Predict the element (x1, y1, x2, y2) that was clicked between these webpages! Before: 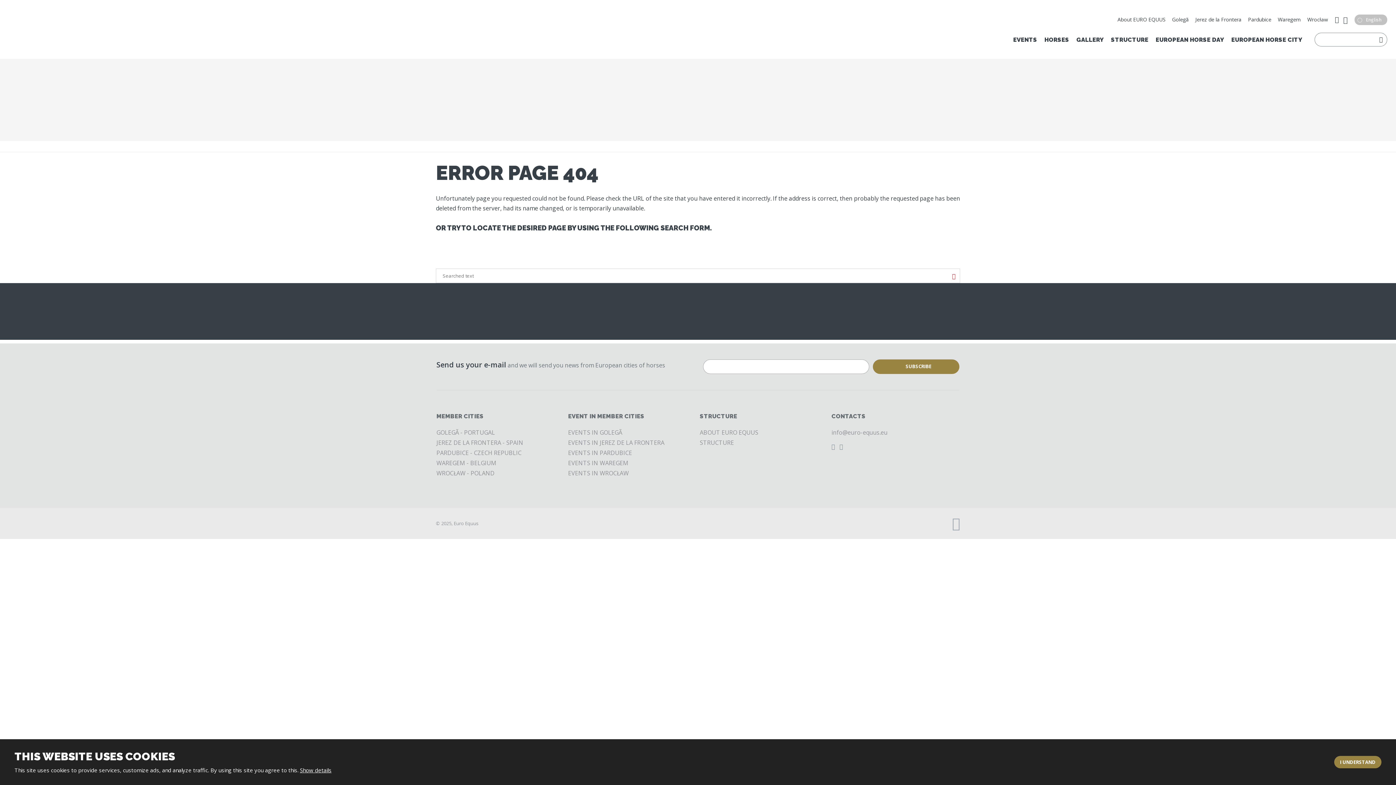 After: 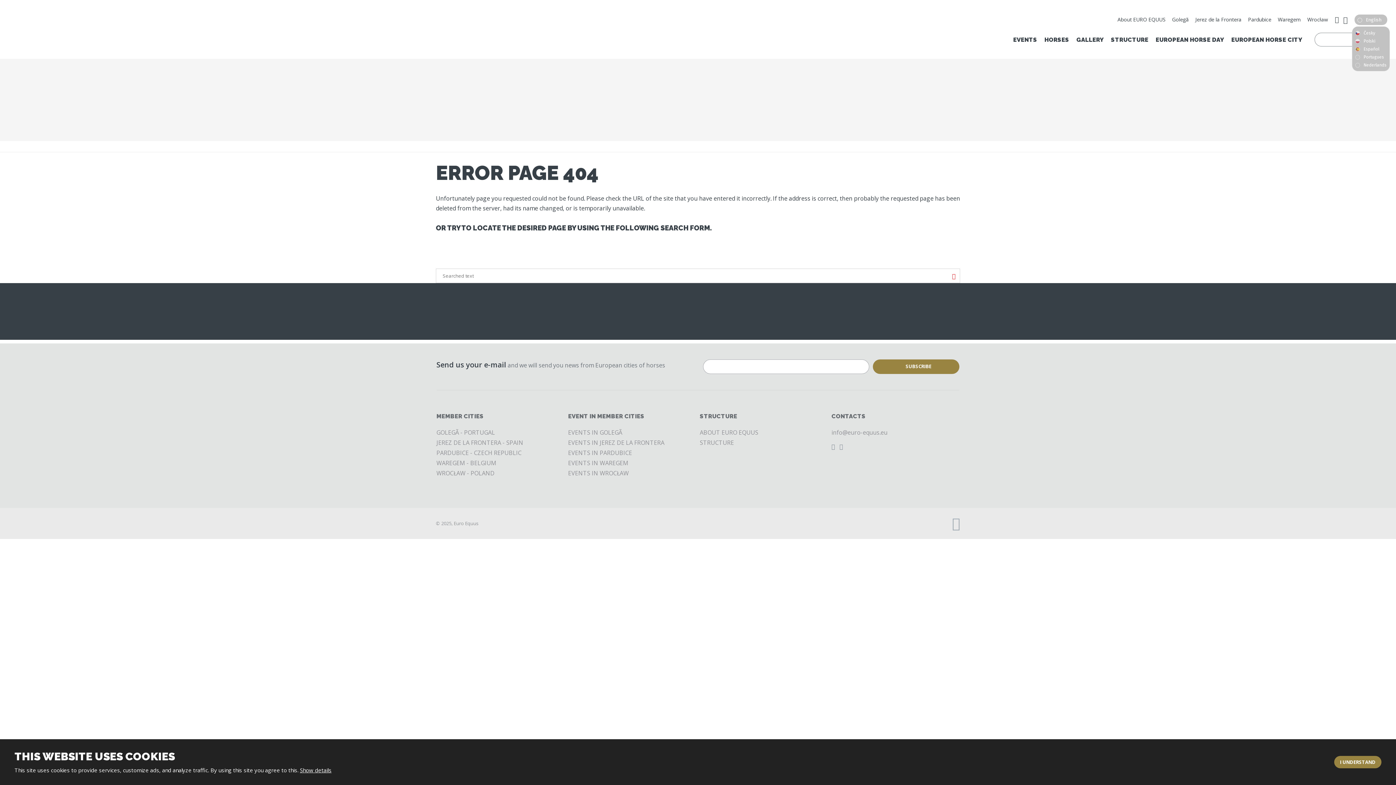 Action: bbox: (1354, 14, 1387, 25) label: English